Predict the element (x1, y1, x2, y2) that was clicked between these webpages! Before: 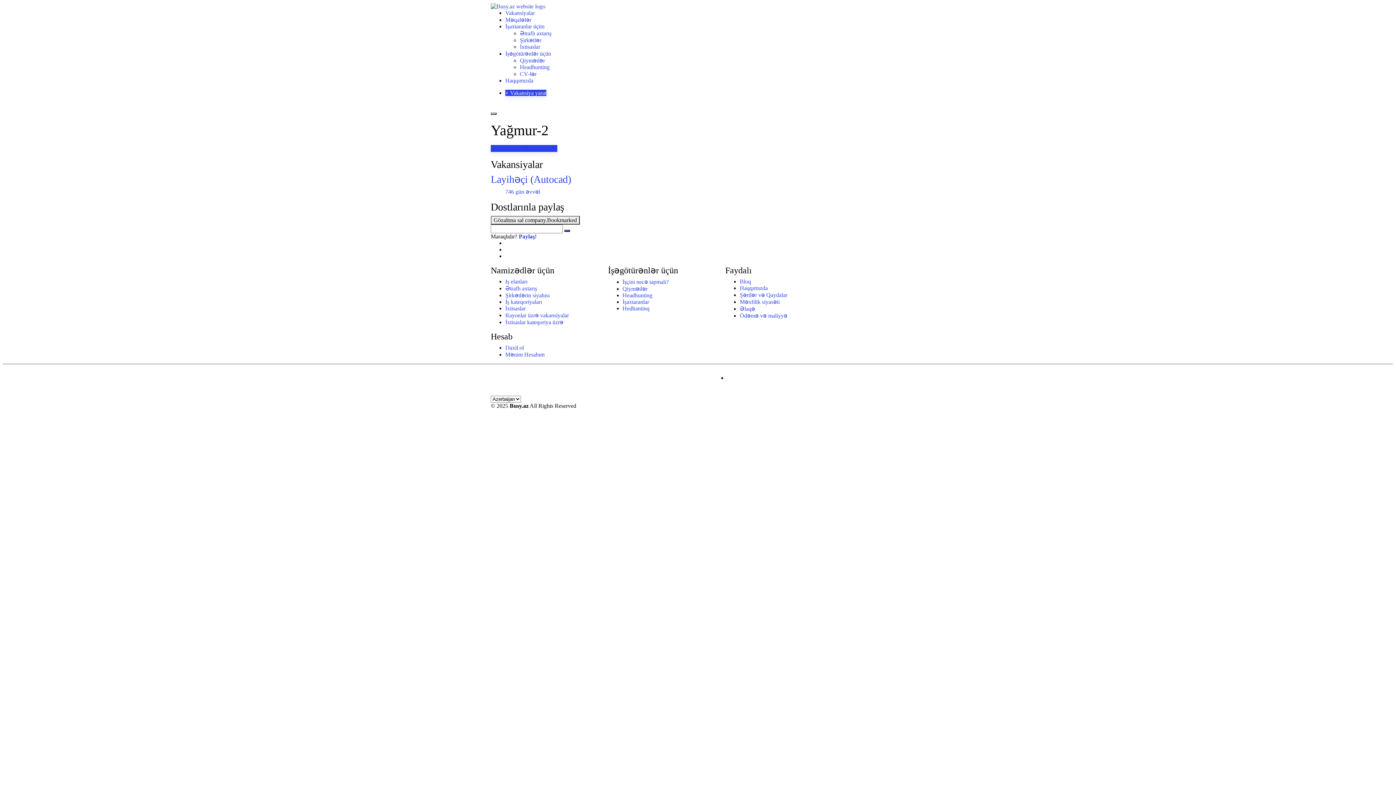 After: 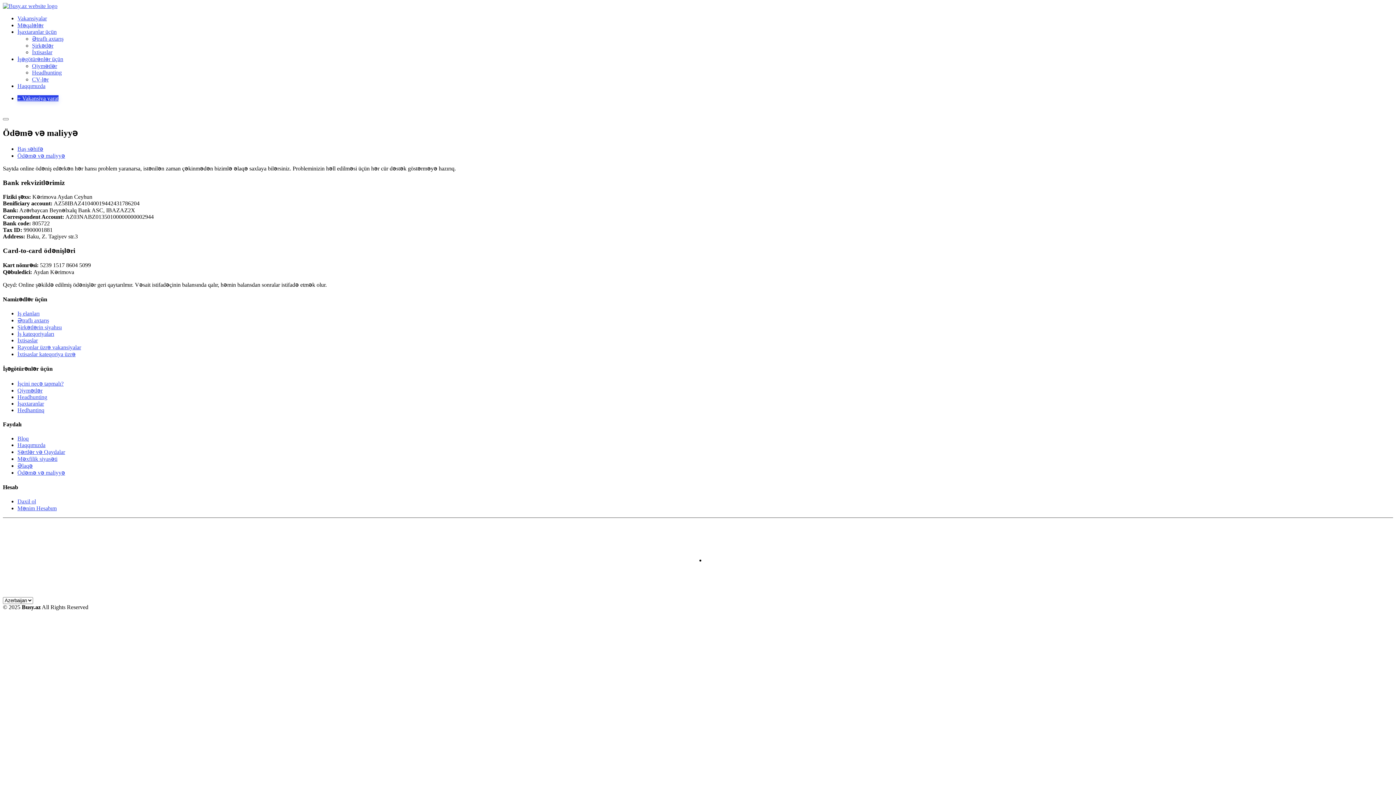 Action: bbox: (740, 312, 787, 319) label: Ödəmə və maliyyə